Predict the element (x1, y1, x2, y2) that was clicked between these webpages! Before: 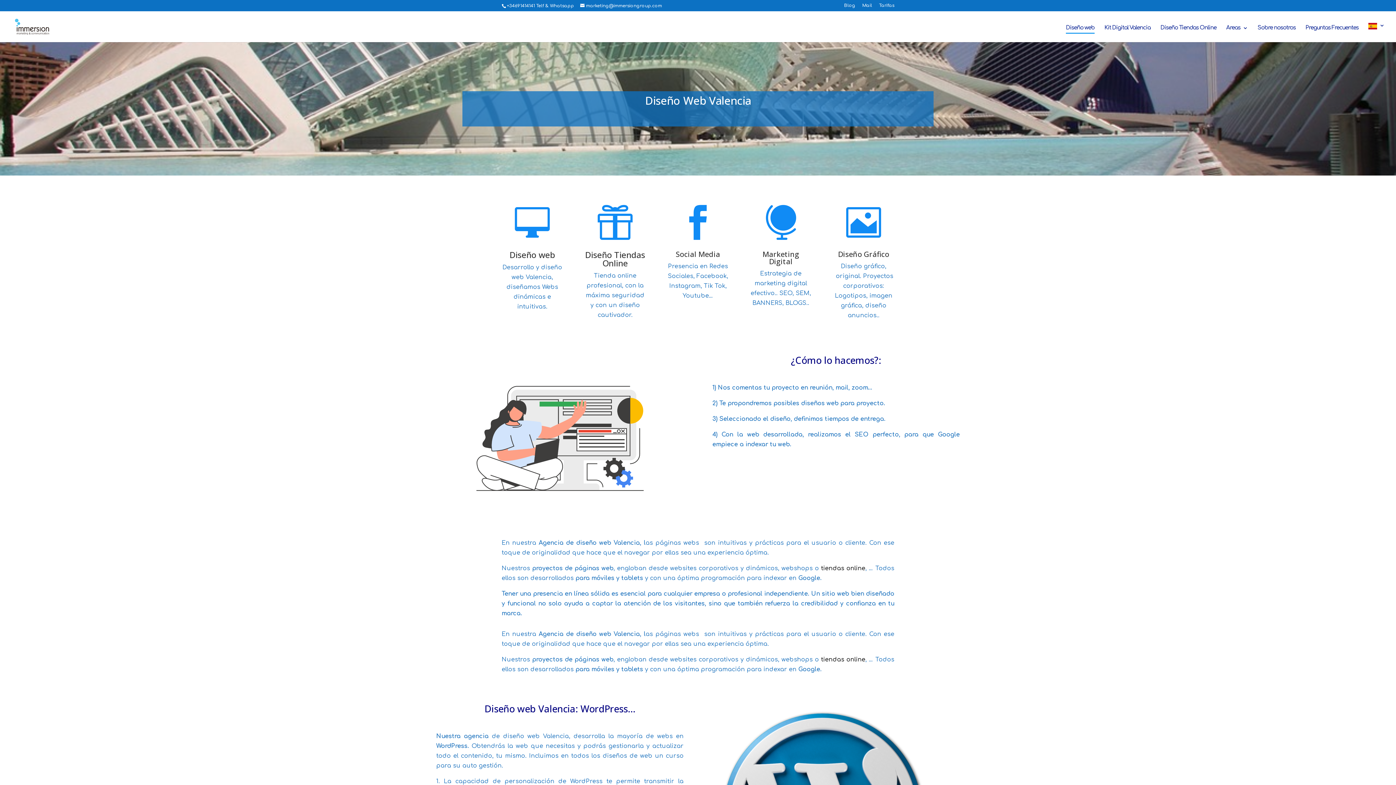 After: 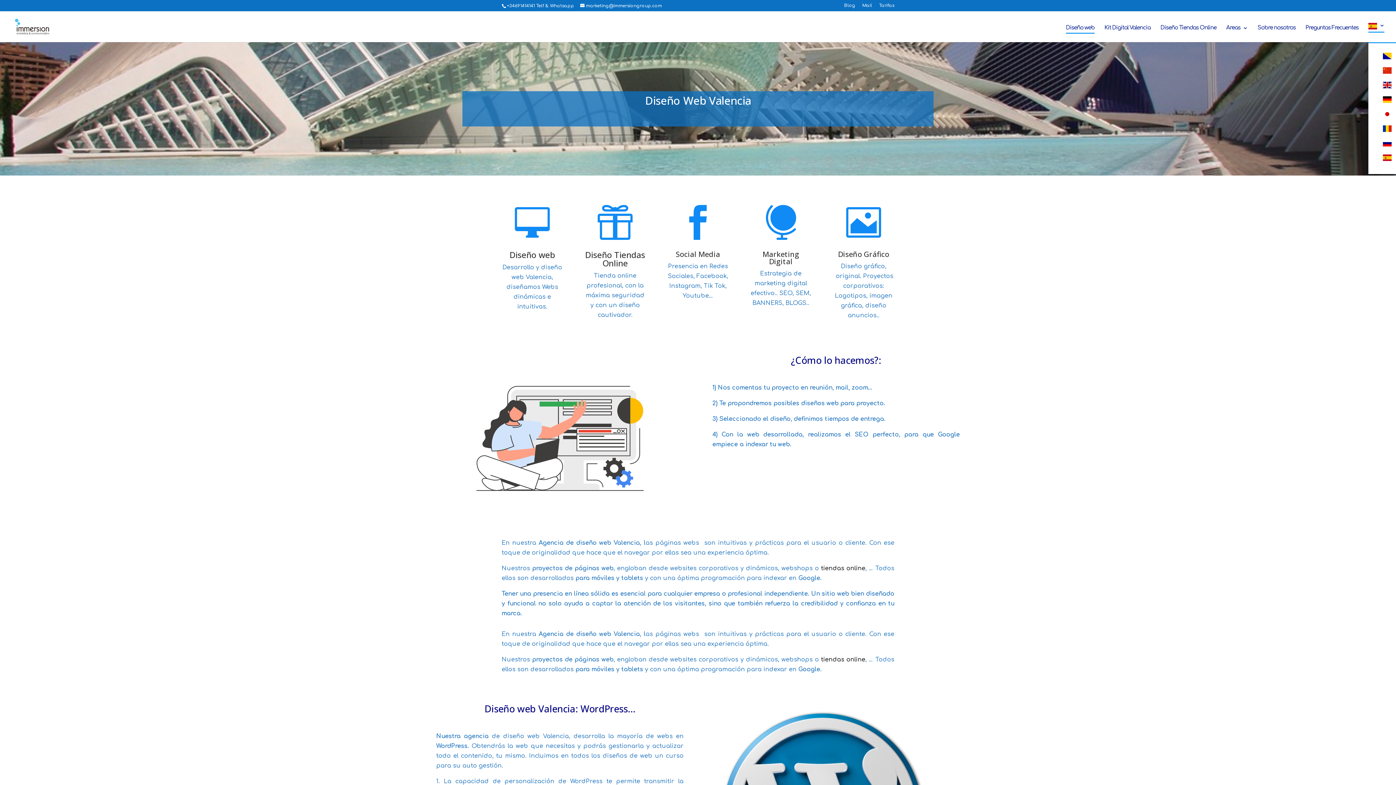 Action: bbox: (1368, 22, 1384, 42)